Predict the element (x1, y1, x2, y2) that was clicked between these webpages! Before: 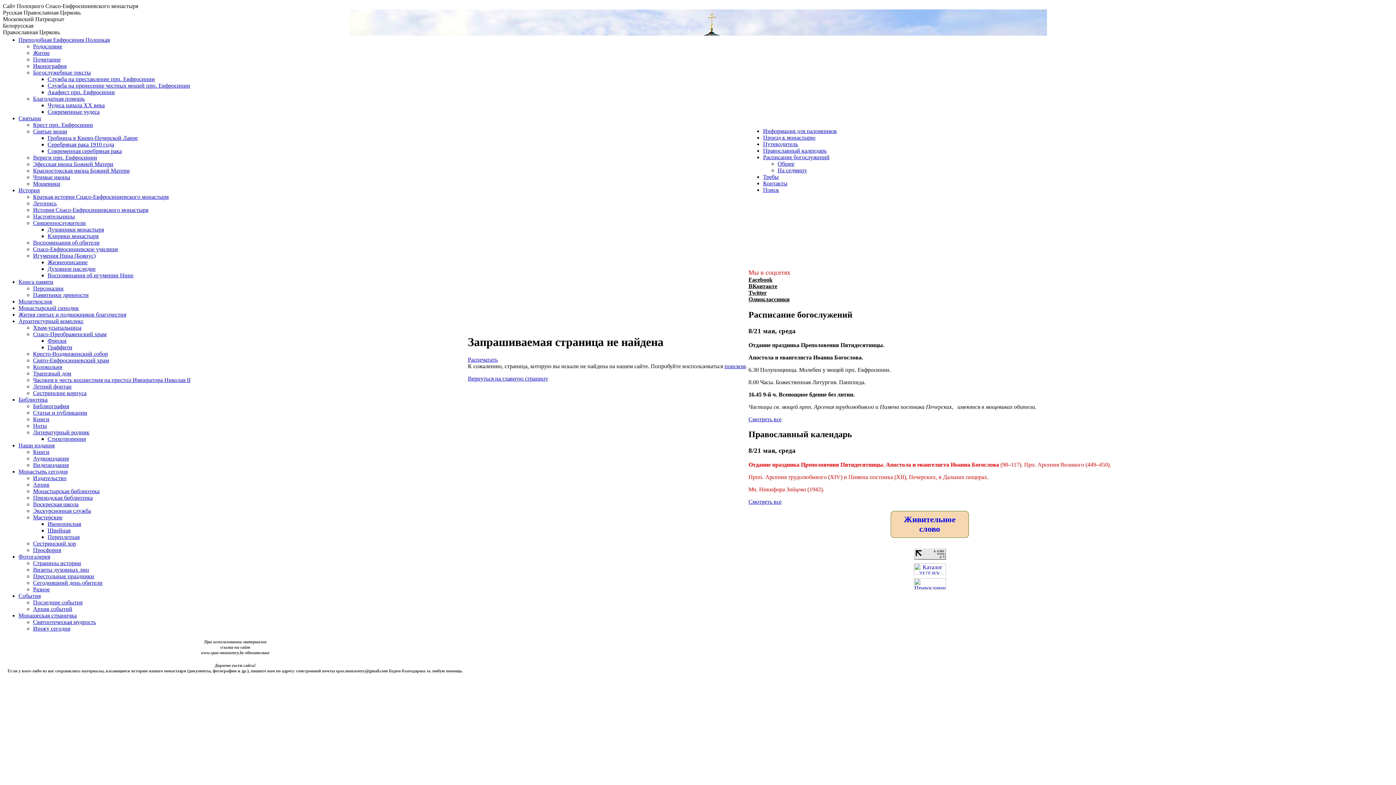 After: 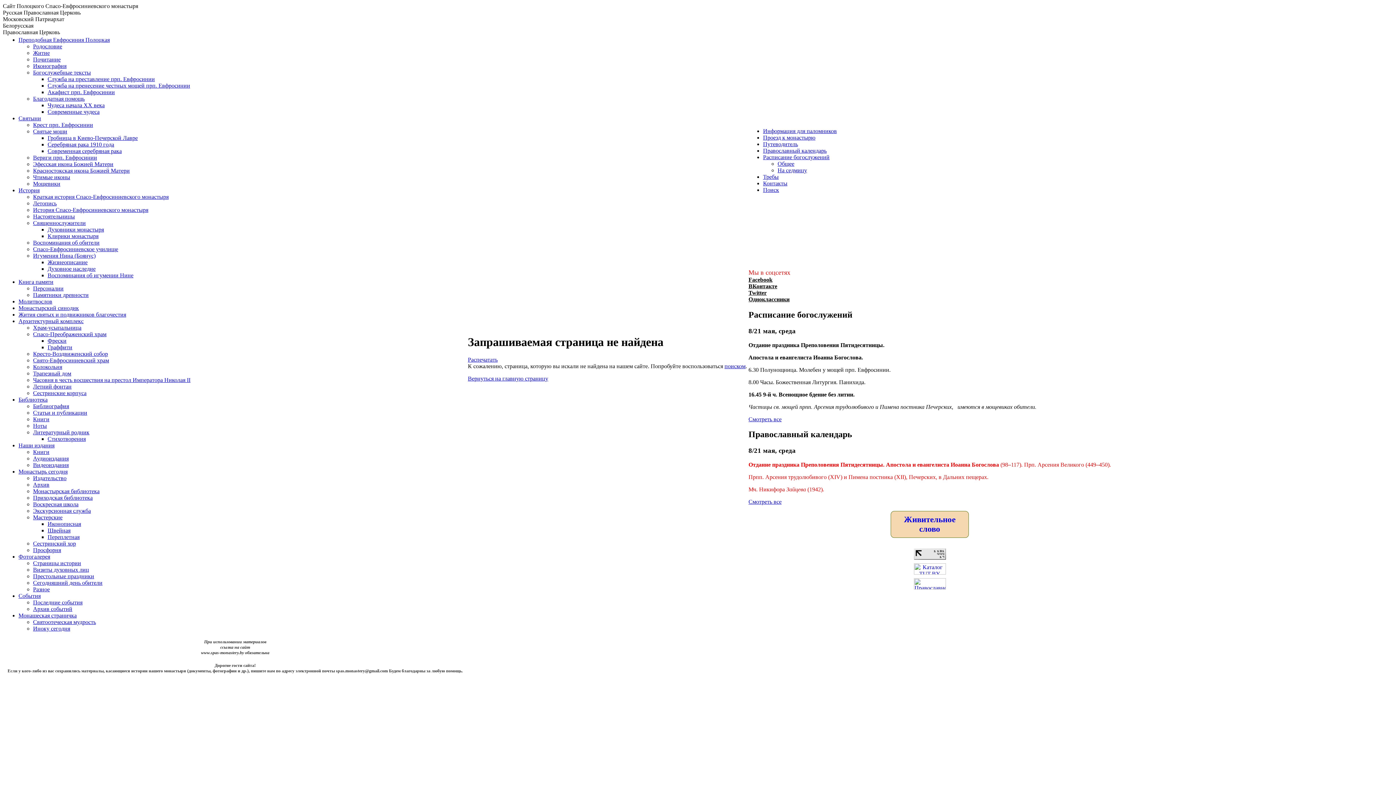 Action: label: Духовное наследие bbox: (47, 265, 95, 272)